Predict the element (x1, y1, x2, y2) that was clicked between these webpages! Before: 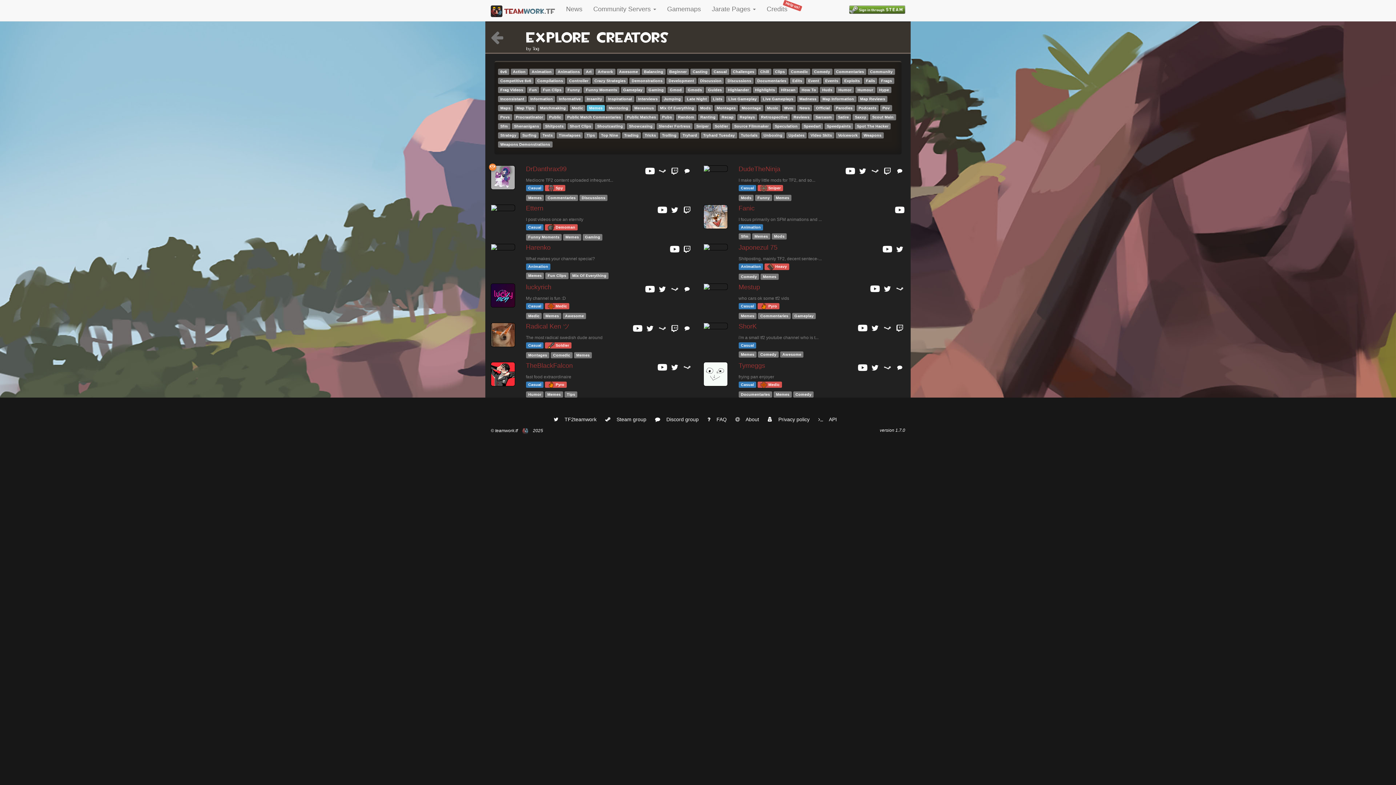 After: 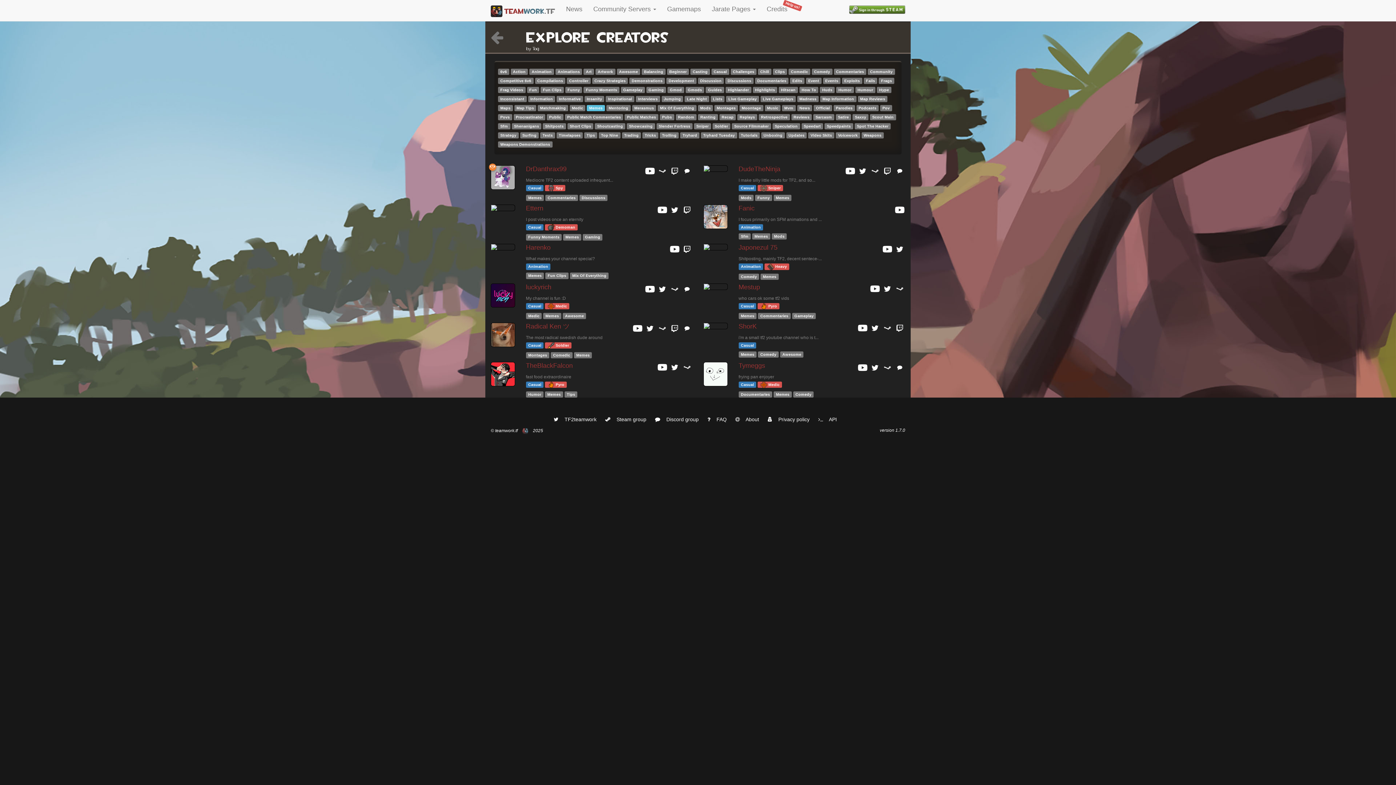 Action: bbox: (894, 246, 905, 252)